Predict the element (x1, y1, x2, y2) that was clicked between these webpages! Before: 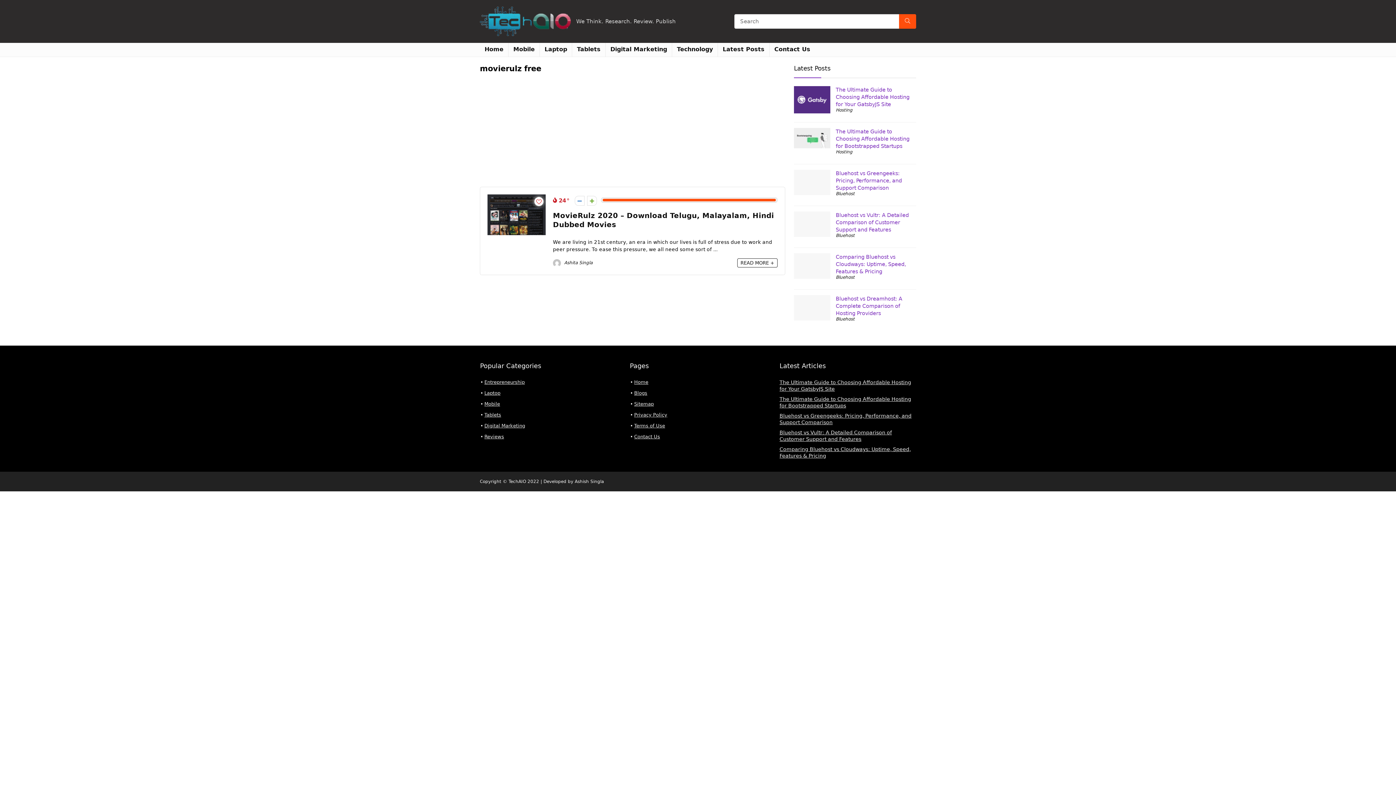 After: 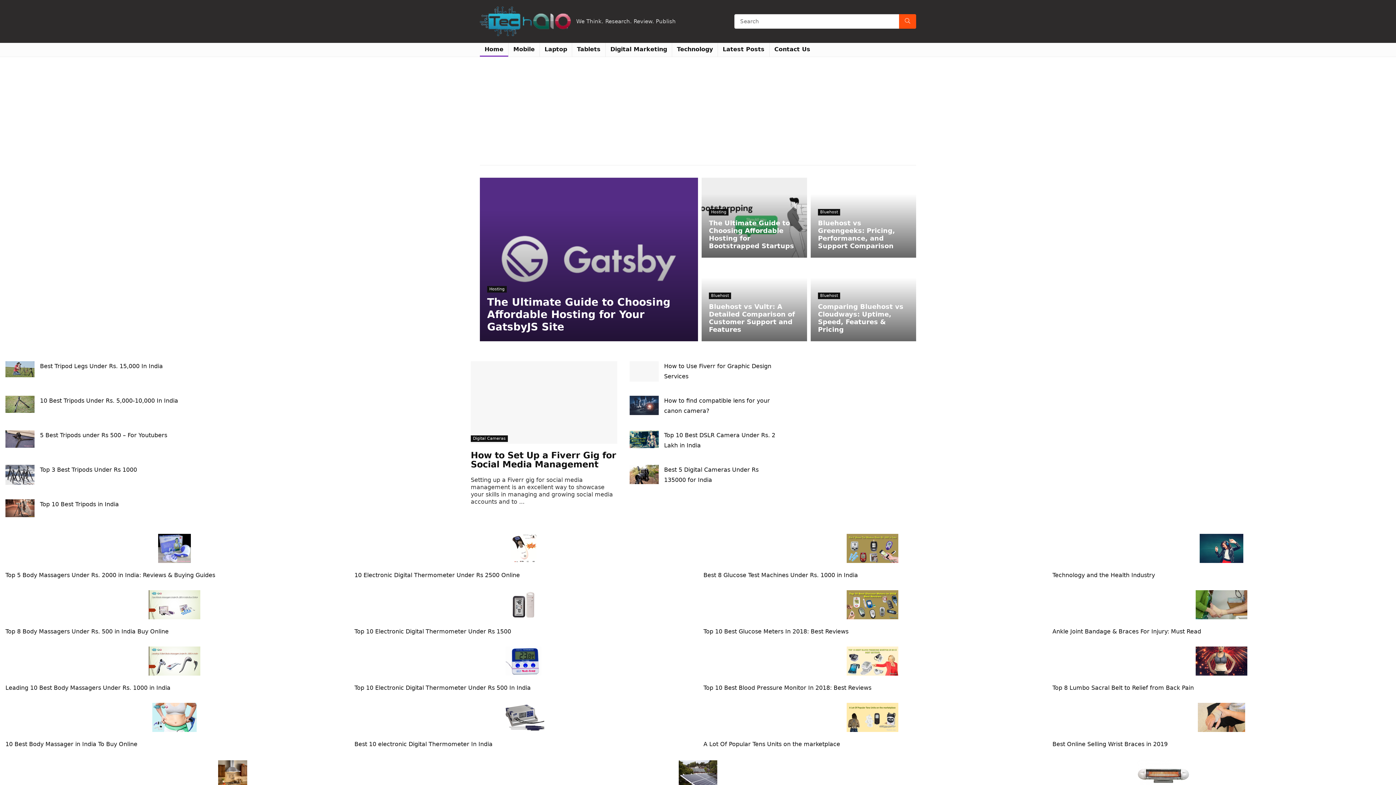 Action: label: Home bbox: (634, 379, 648, 385)